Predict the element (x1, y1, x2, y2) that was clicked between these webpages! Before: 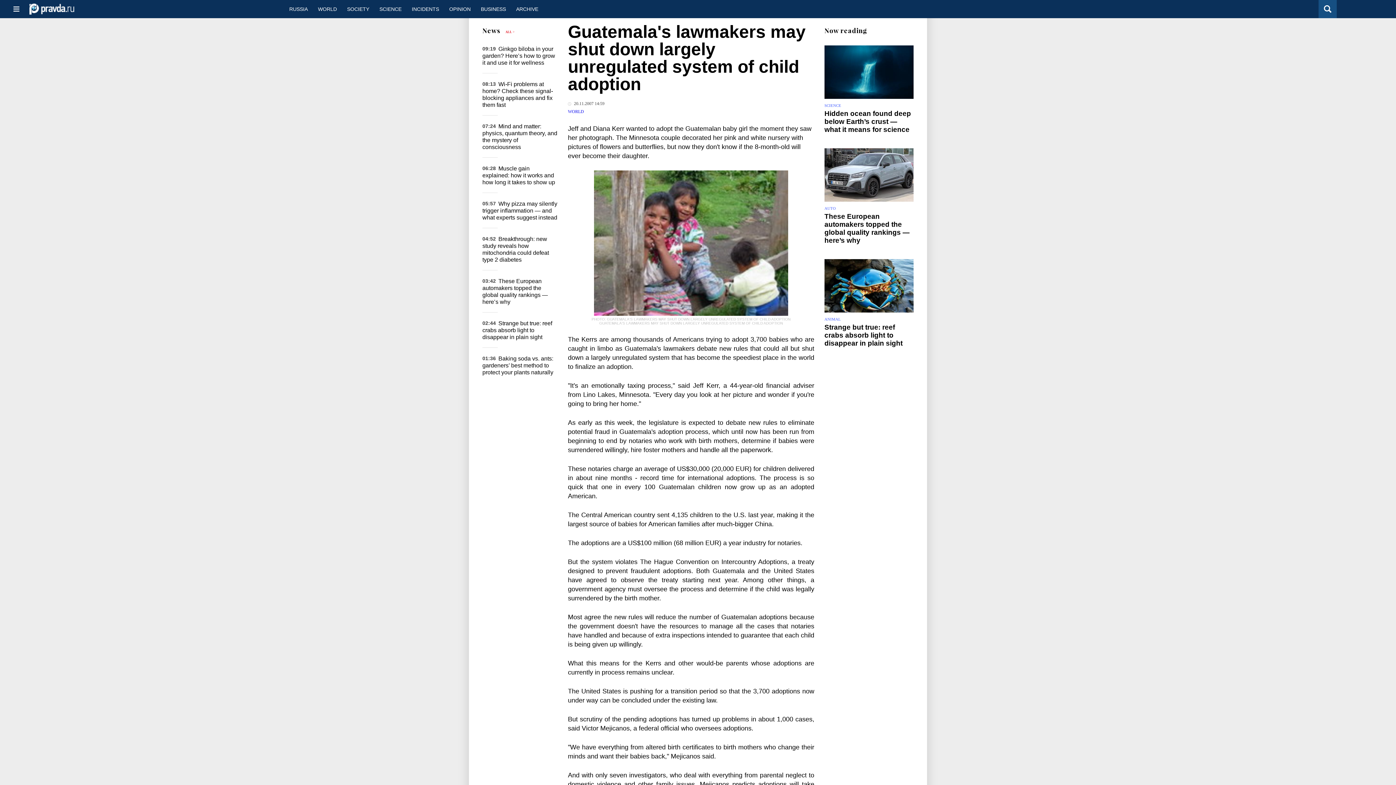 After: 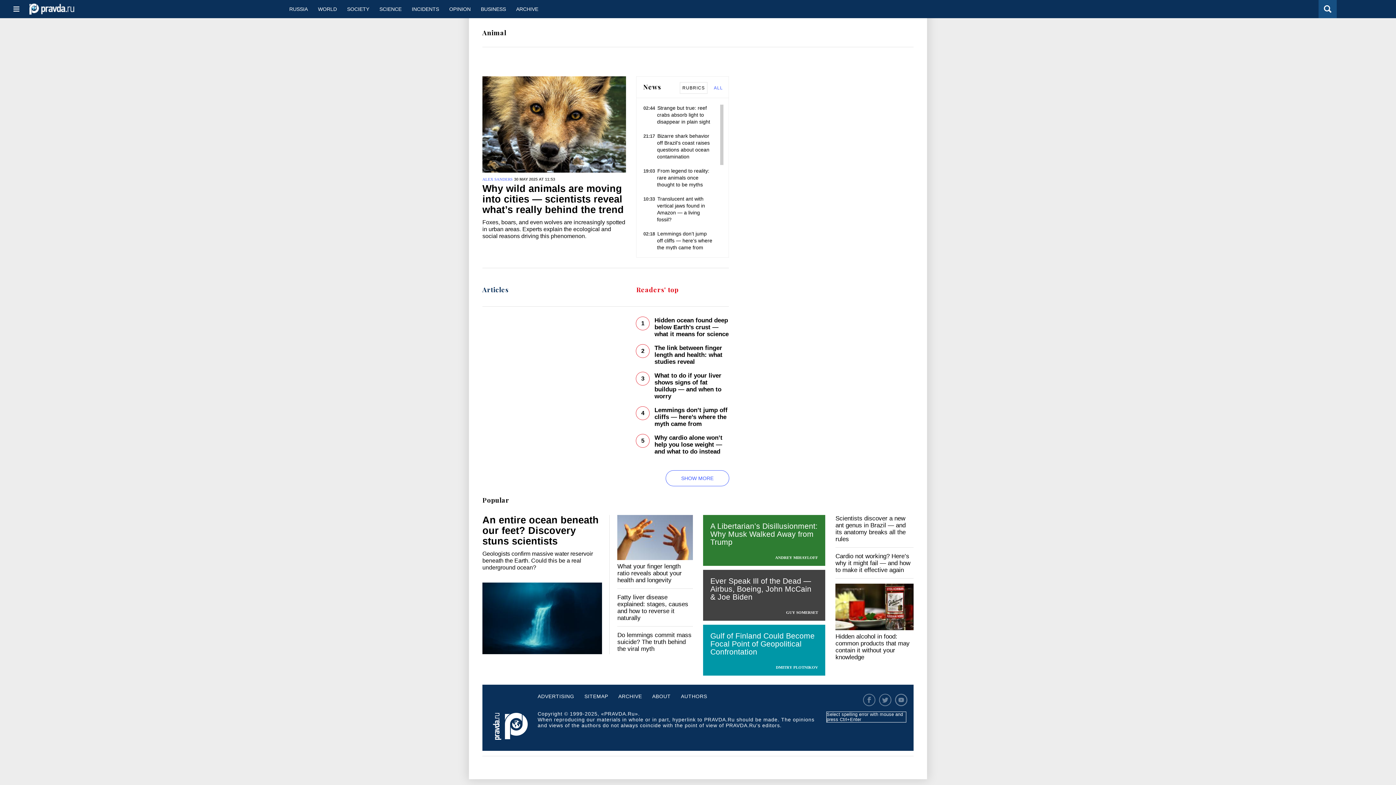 Action: bbox: (824, 317, 841, 321) label: ANIMAL